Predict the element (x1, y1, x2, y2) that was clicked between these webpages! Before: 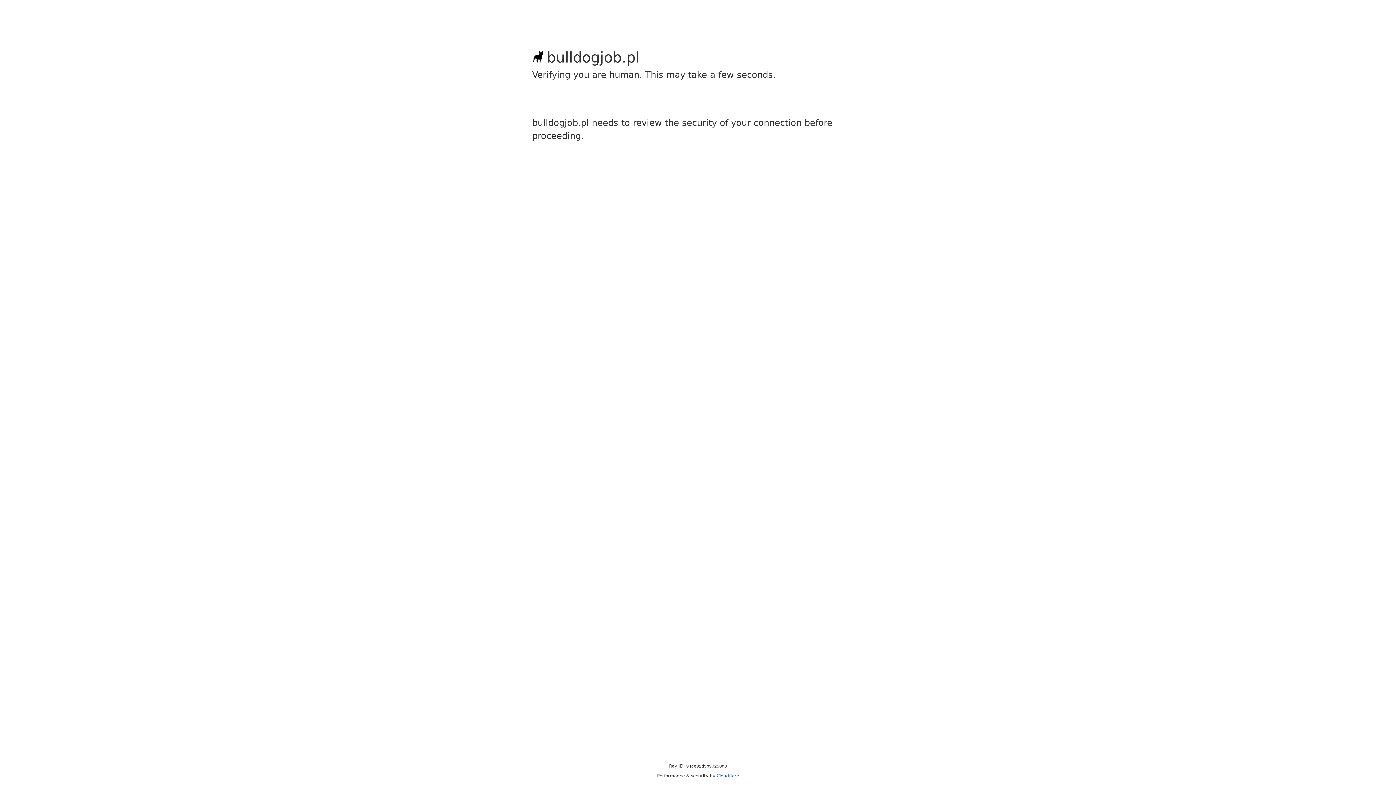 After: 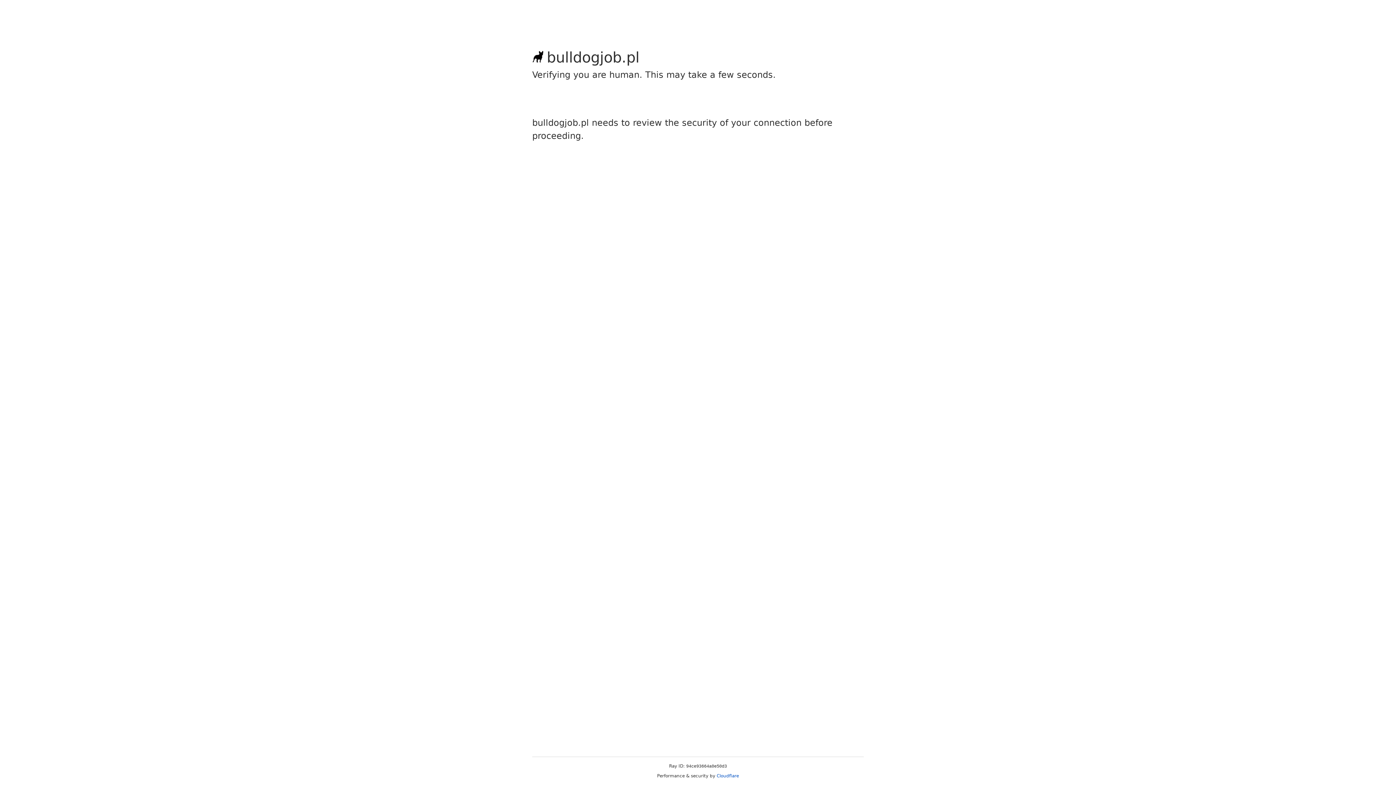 Action: label: Cloudflare bbox: (716, 773, 739, 778)